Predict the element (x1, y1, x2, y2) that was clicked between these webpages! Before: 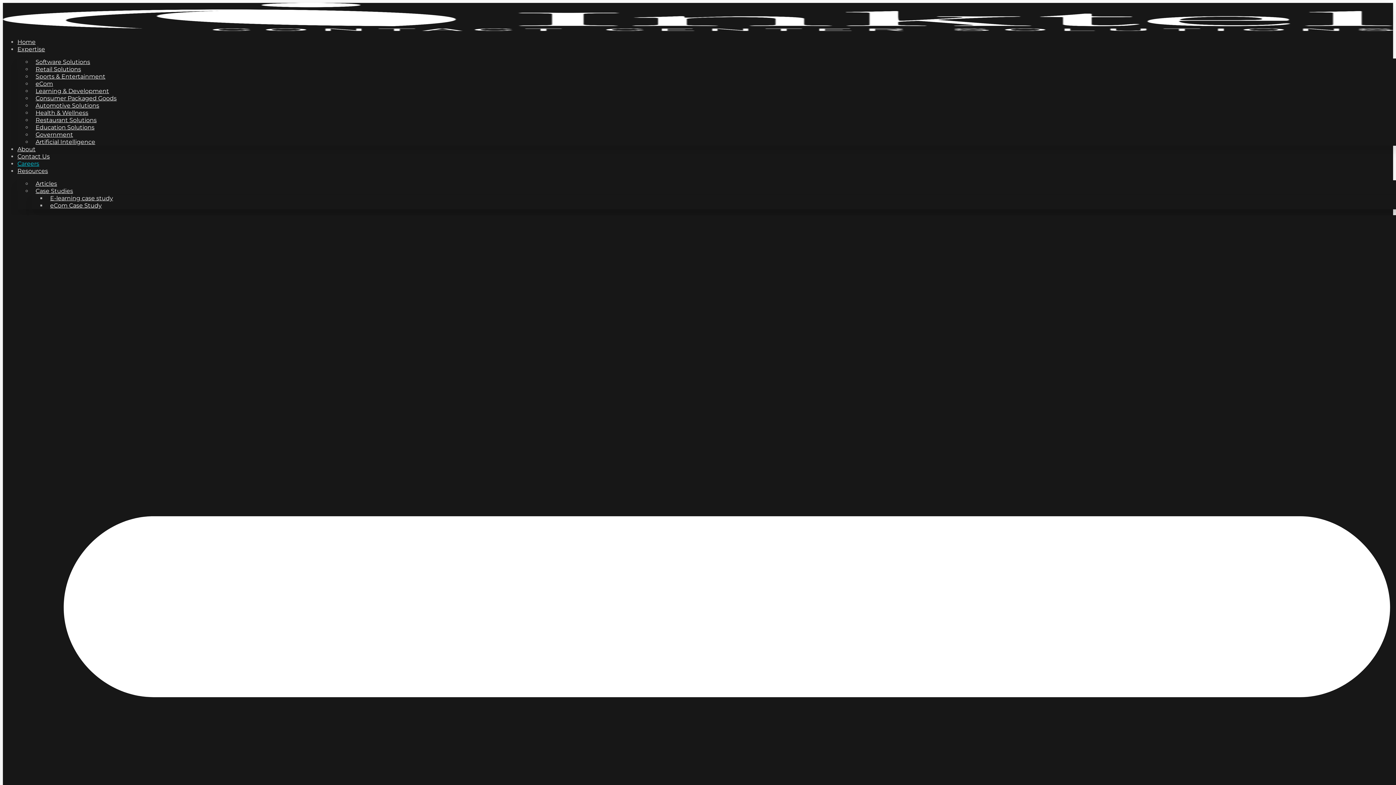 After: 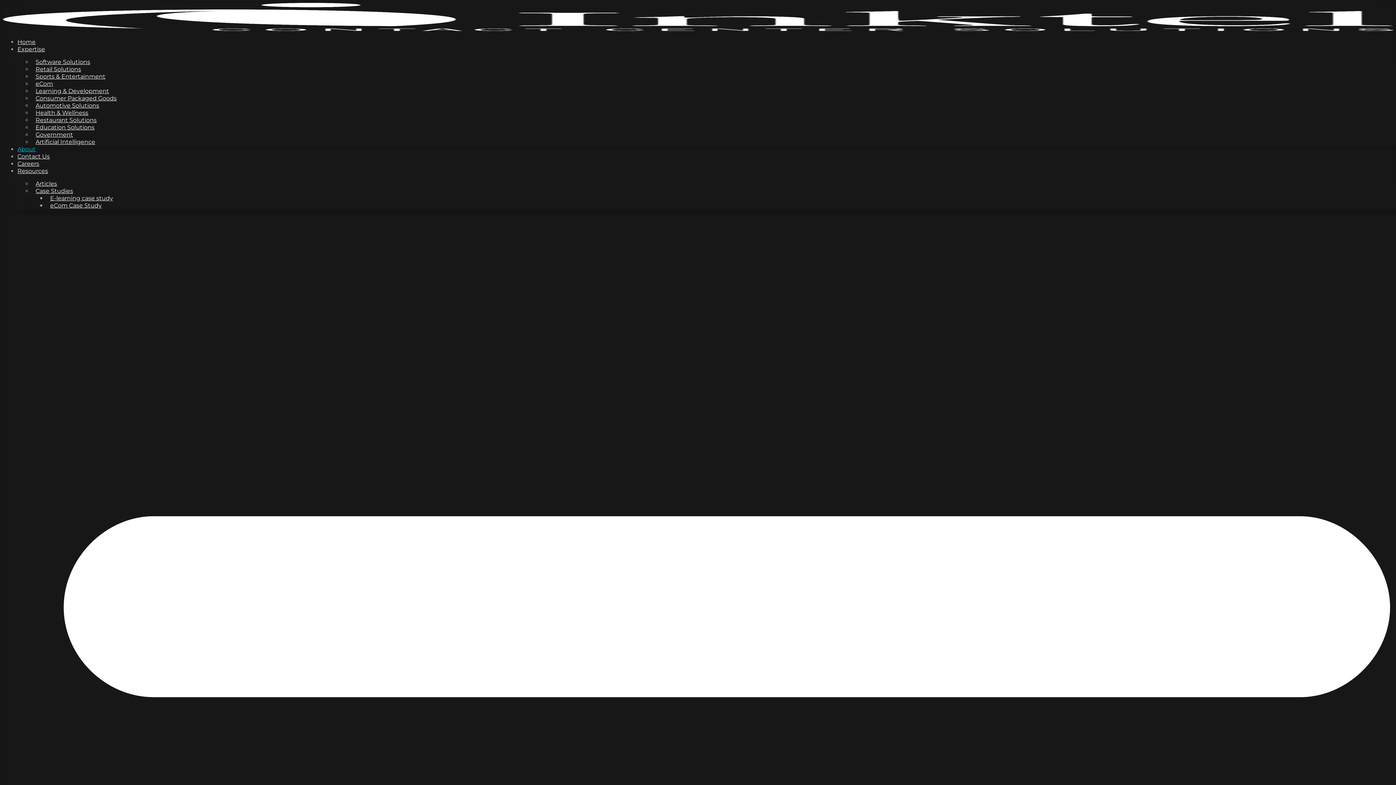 Action: label: About bbox: (17, 145, 35, 152)